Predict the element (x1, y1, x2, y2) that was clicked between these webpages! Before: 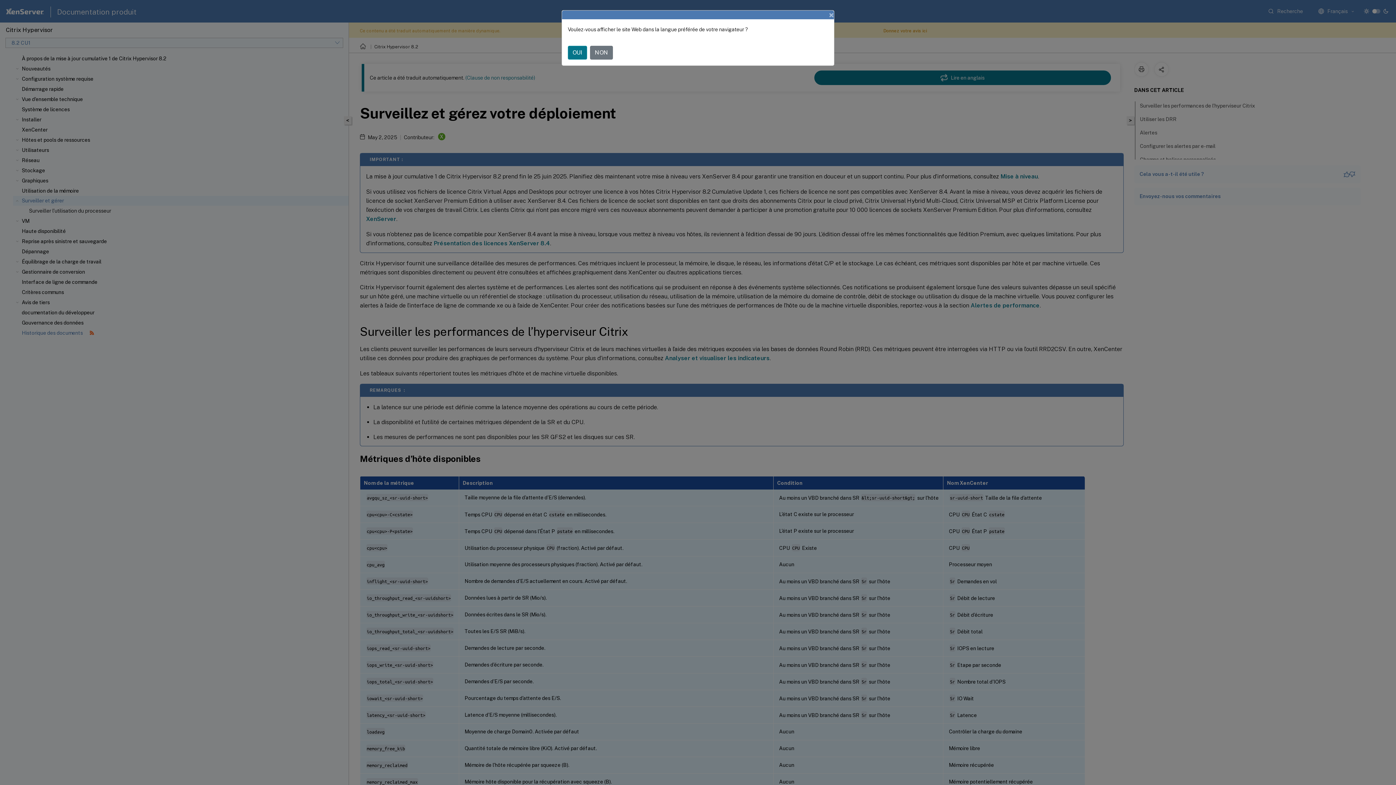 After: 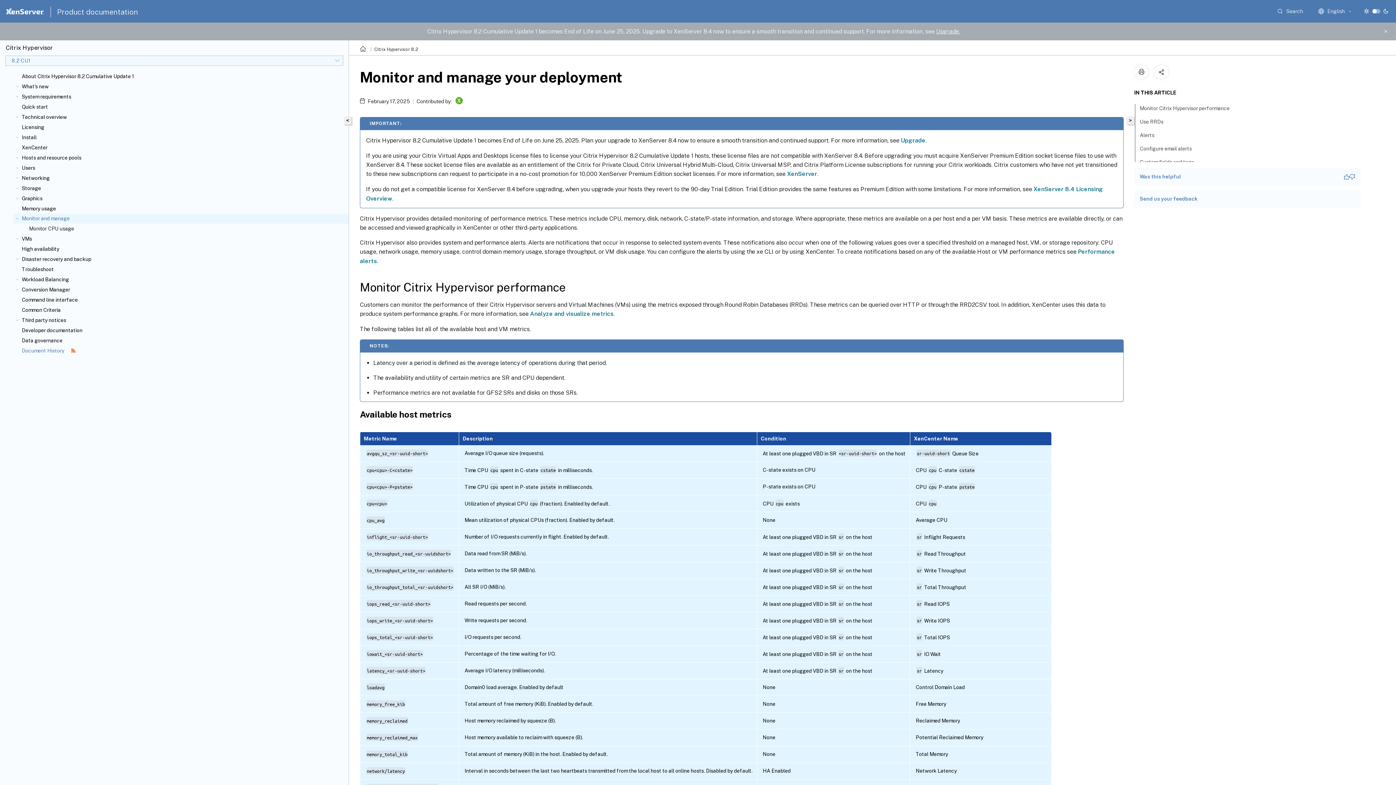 Action: bbox: (568, 45, 587, 59) label: OUI